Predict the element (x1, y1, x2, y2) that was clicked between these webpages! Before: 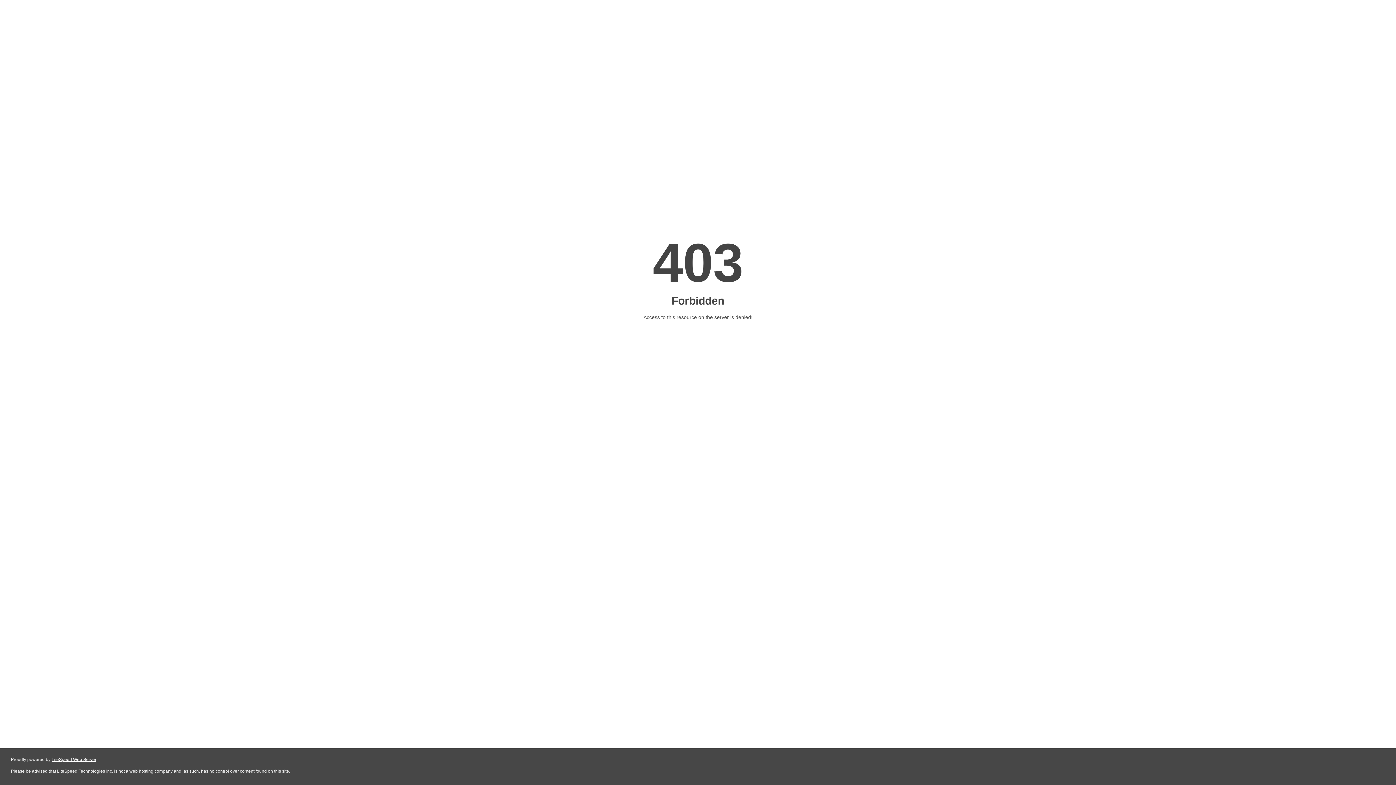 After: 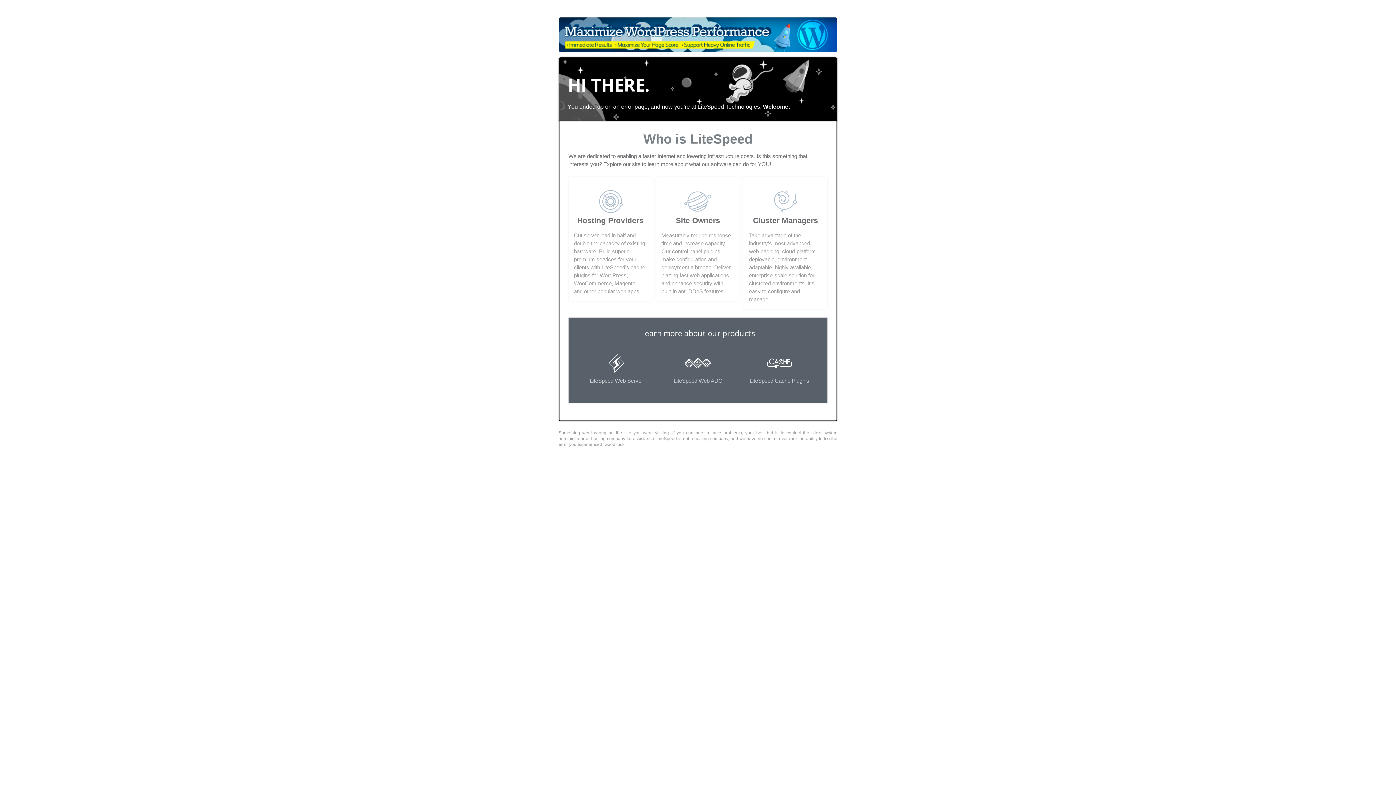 Action: bbox: (51, 757, 96, 762) label: LiteSpeed Web Server